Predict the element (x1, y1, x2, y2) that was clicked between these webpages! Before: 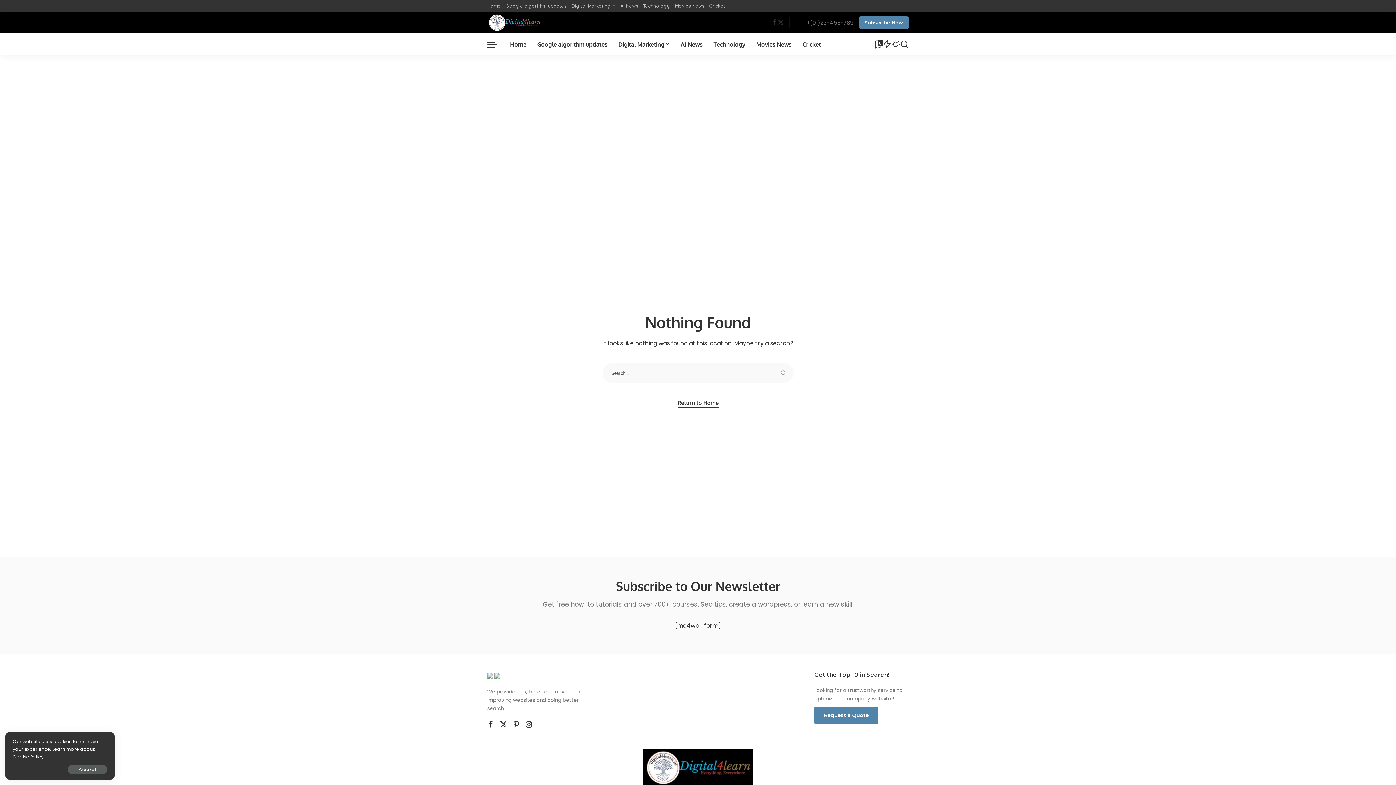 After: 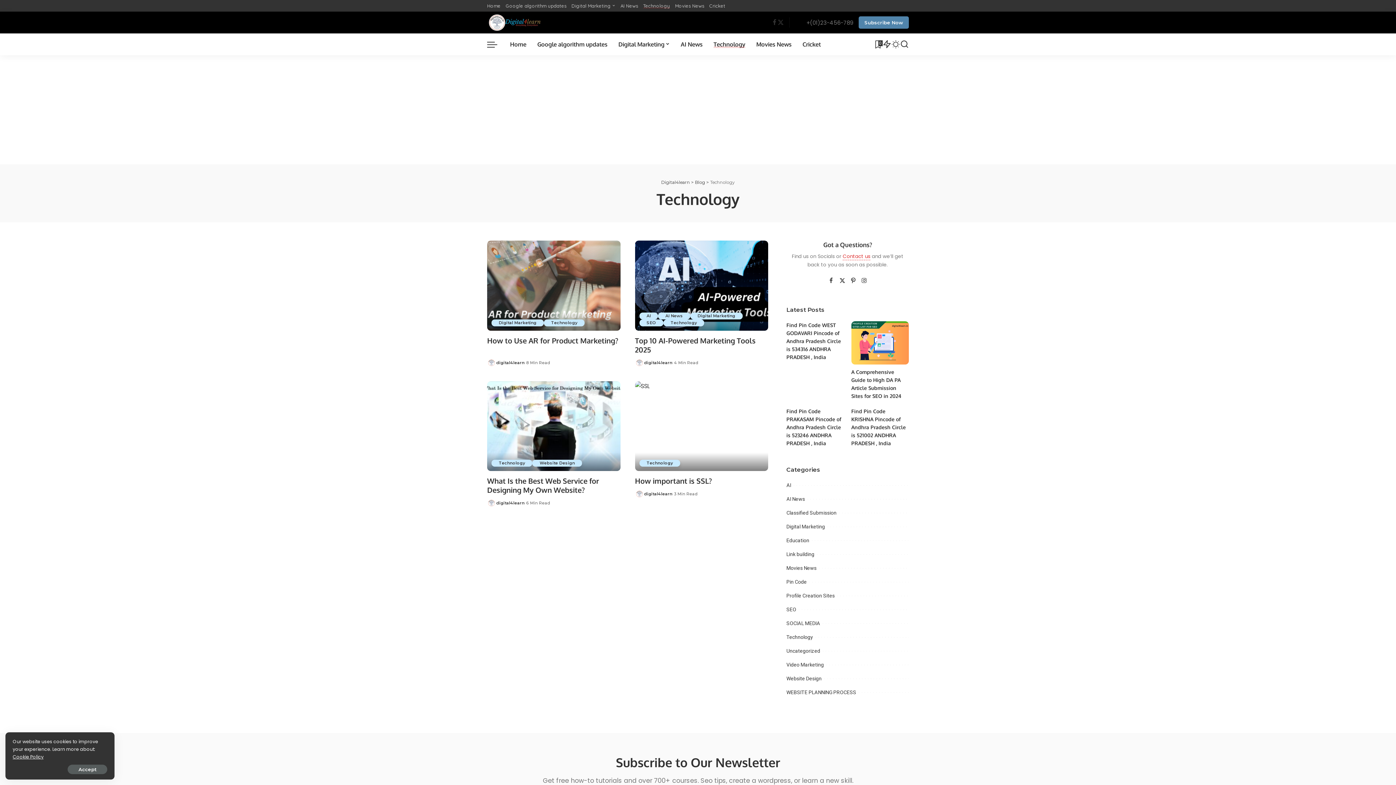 Action: bbox: (640, 2, 672, 8) label: Technology